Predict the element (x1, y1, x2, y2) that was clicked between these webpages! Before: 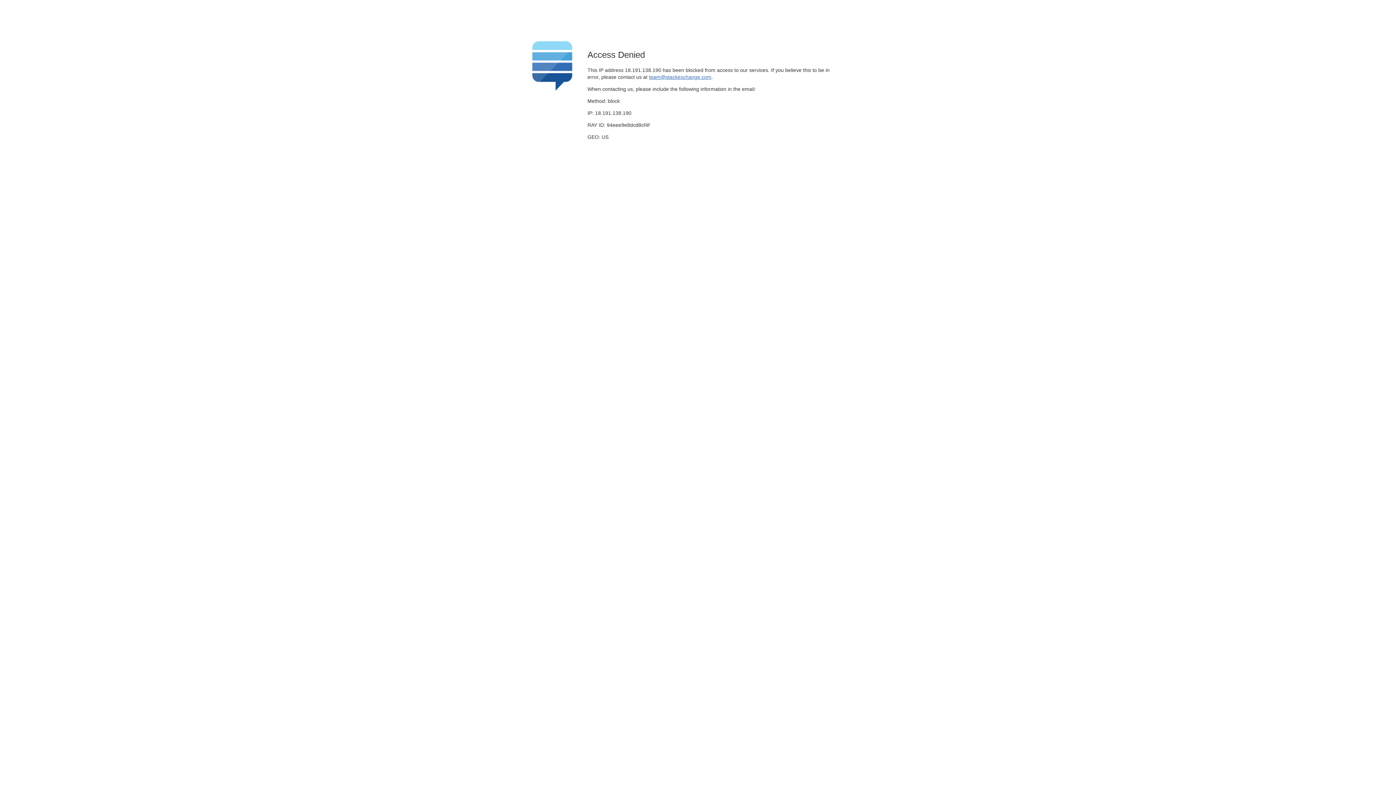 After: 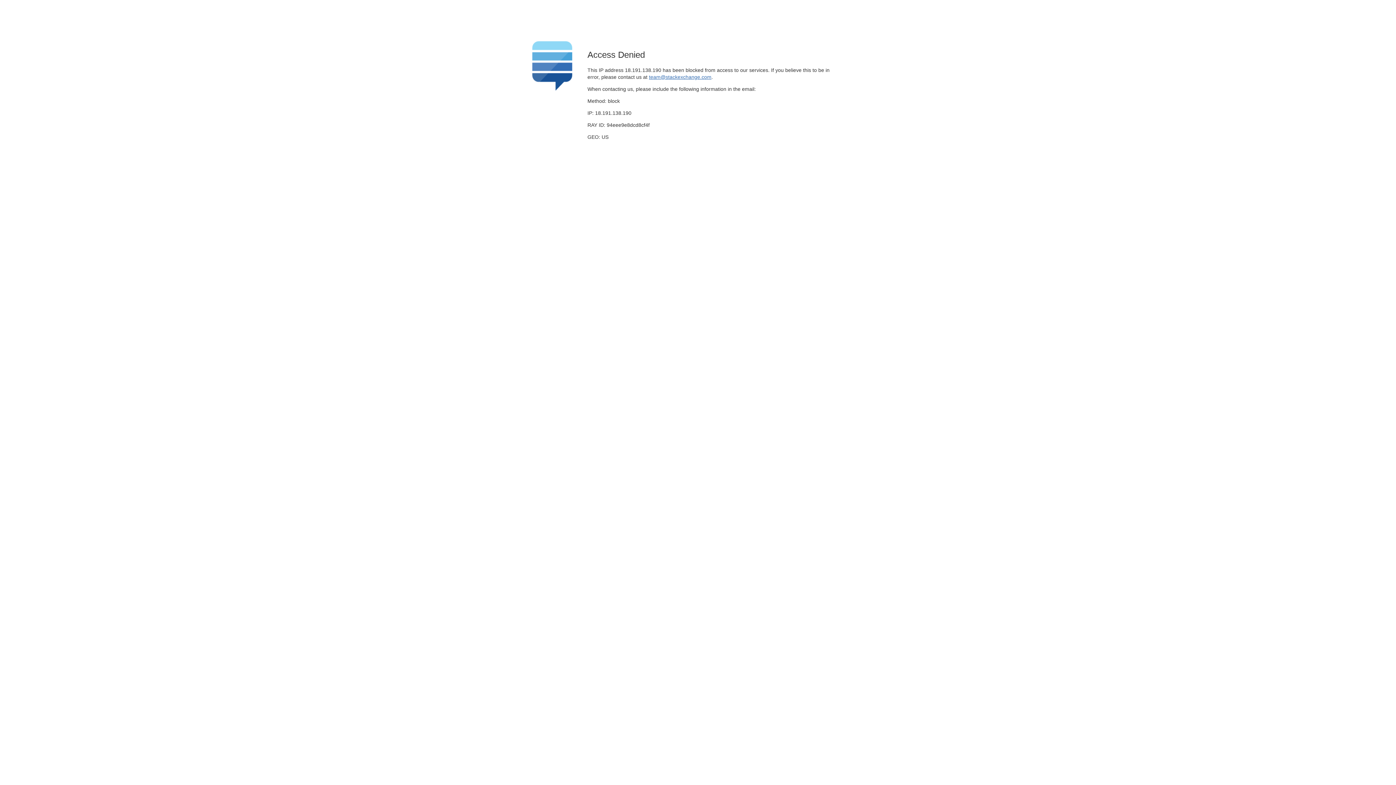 Action: label: team@stackexchange.com bbox: (649, 74, 711, 79)